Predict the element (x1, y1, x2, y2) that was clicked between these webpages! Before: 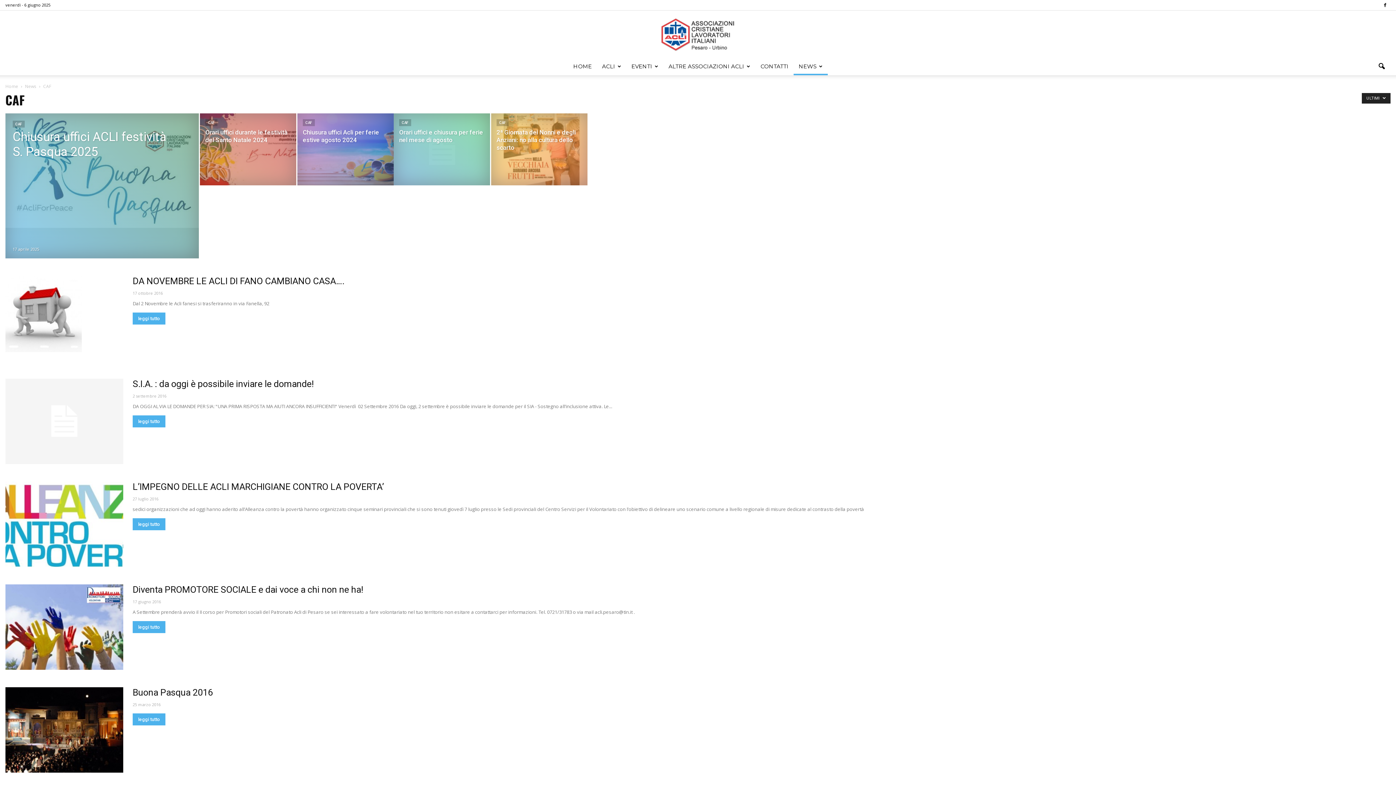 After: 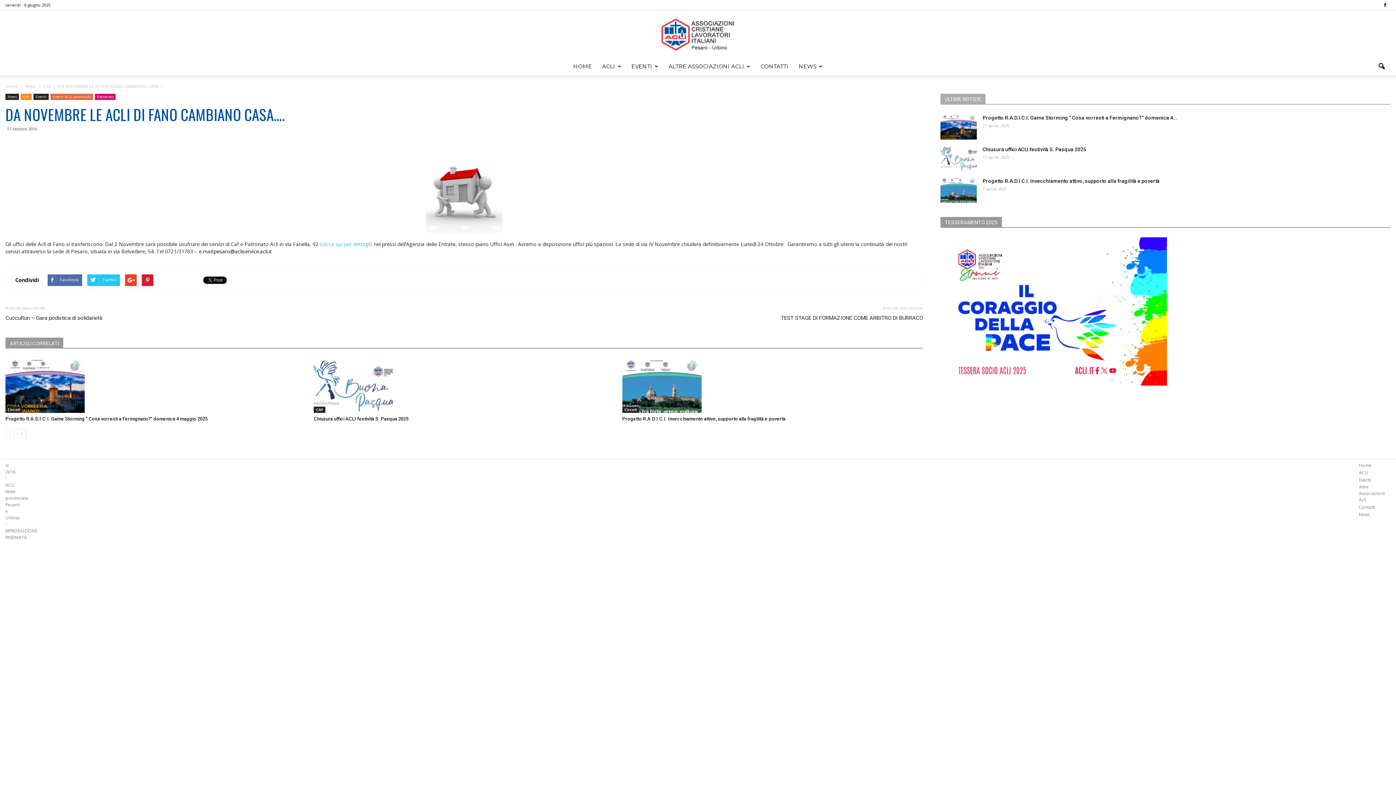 Action: bbox: (132, 276, 344, 286) label: DA NOVEMBRE LE ACLI DI FANO CAMBIANO CASA….